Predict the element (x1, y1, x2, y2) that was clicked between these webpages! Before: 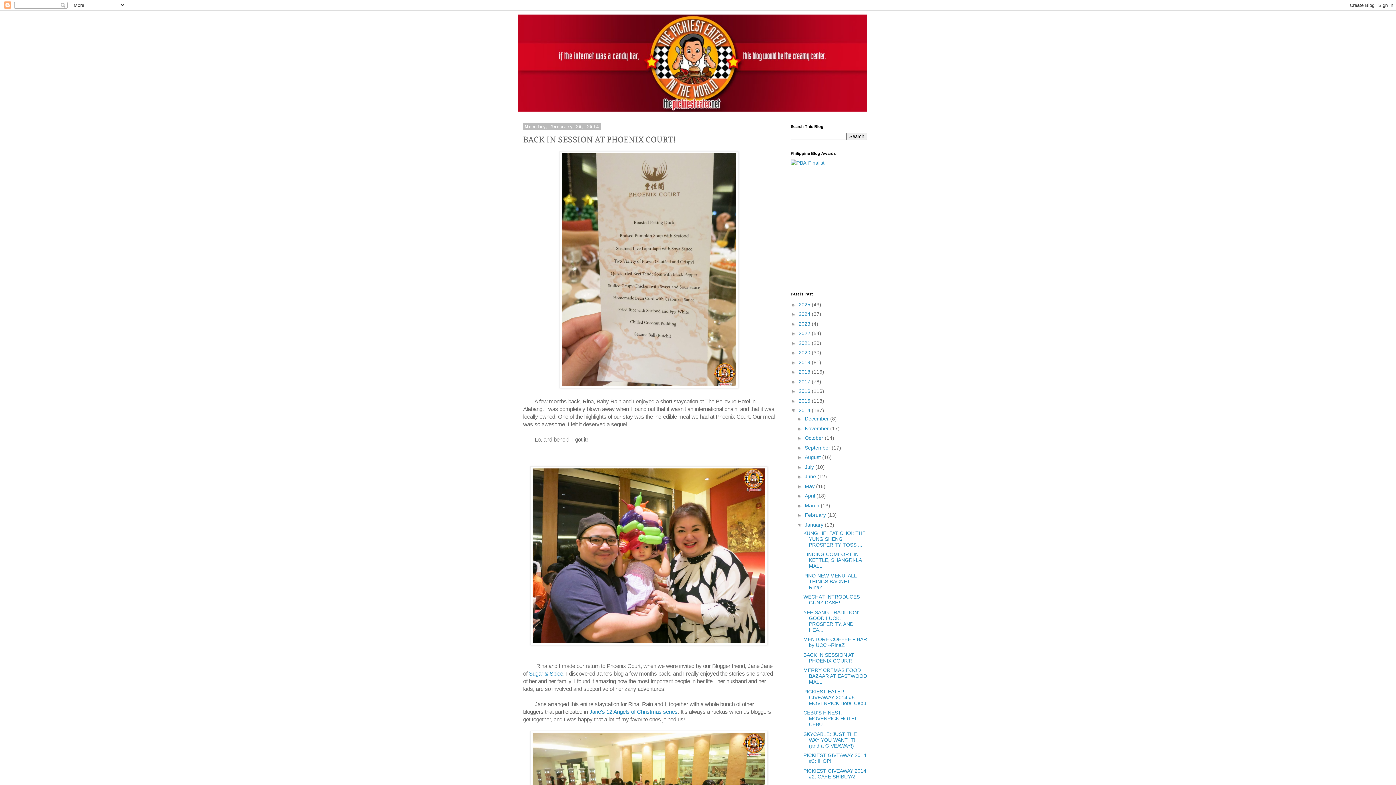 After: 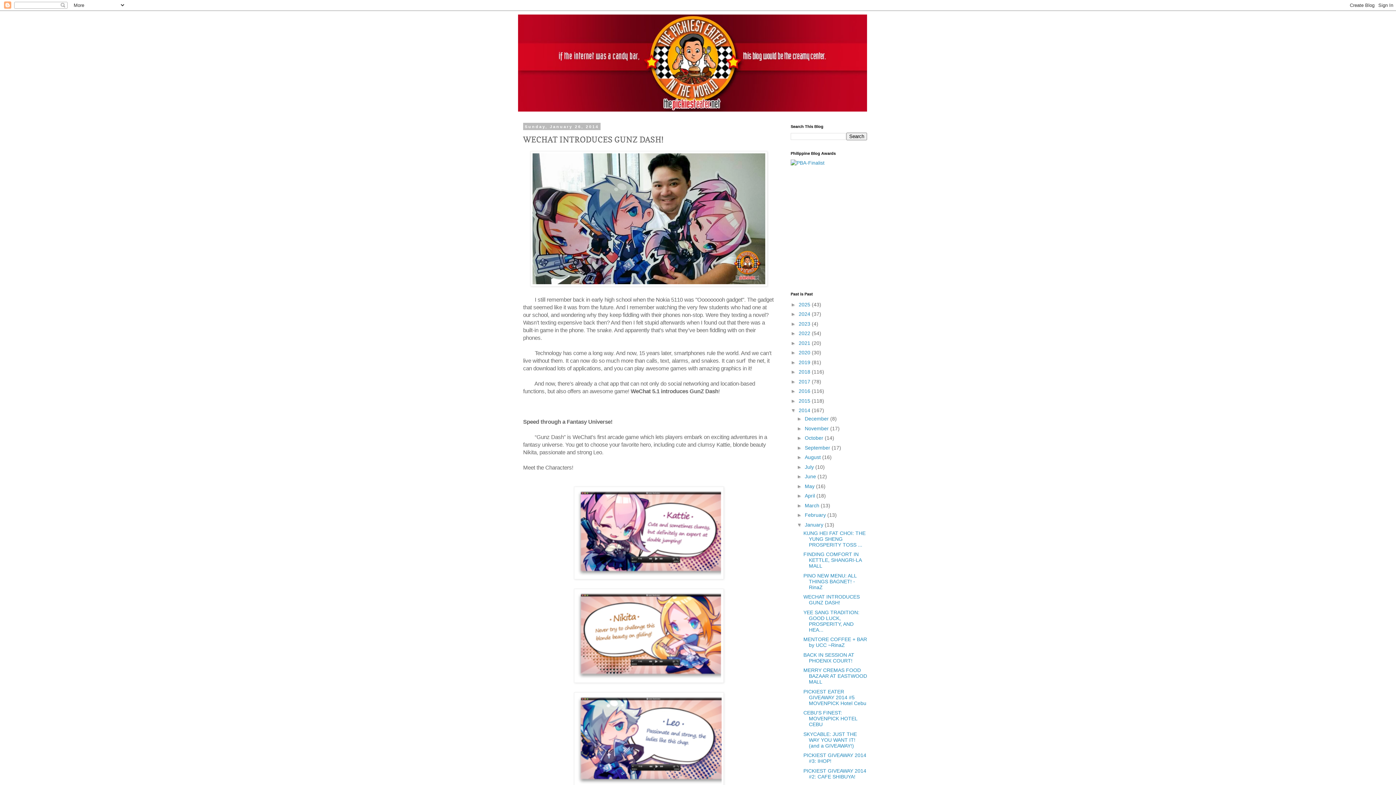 Action: bbox: (803, 594, 859, 605) label: WECHAT INTRODUCES GUNZ DASH!